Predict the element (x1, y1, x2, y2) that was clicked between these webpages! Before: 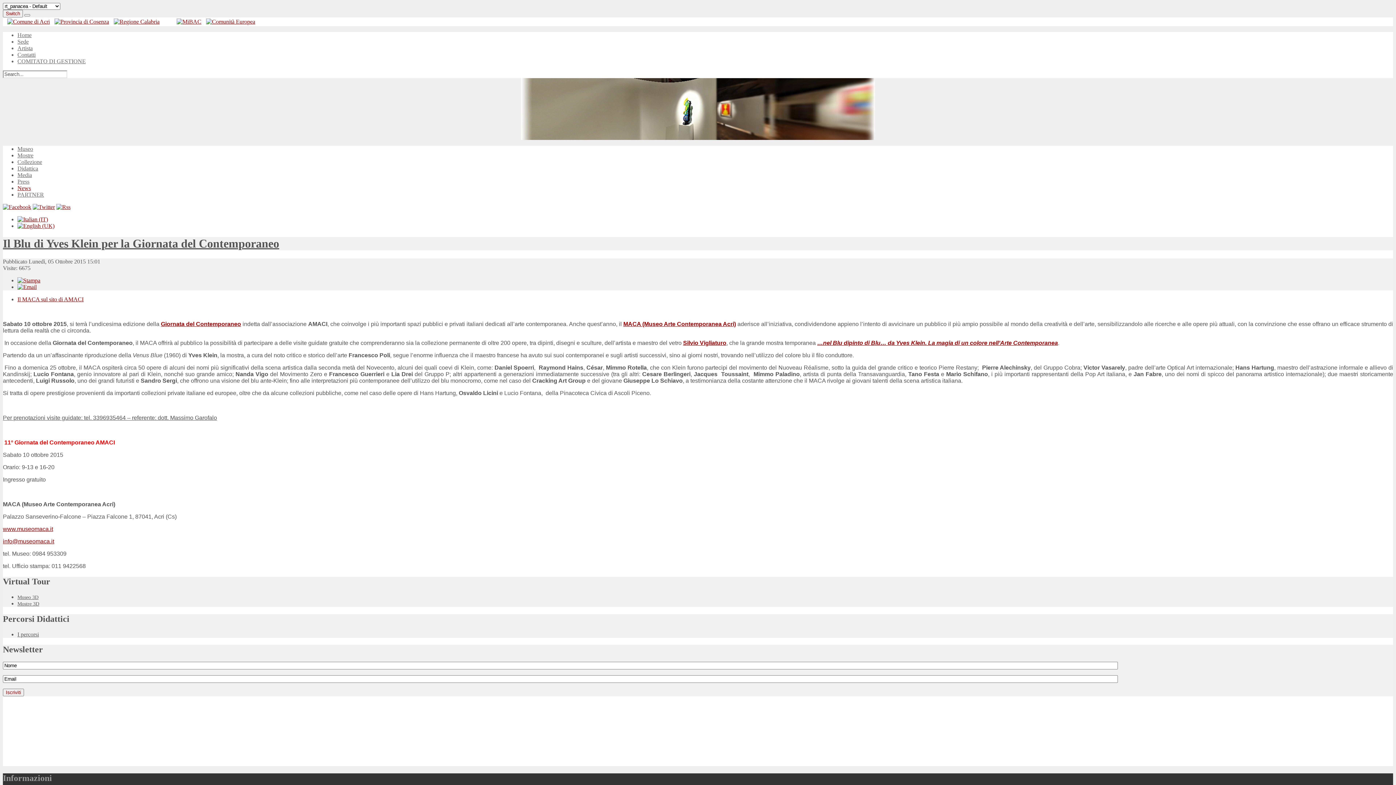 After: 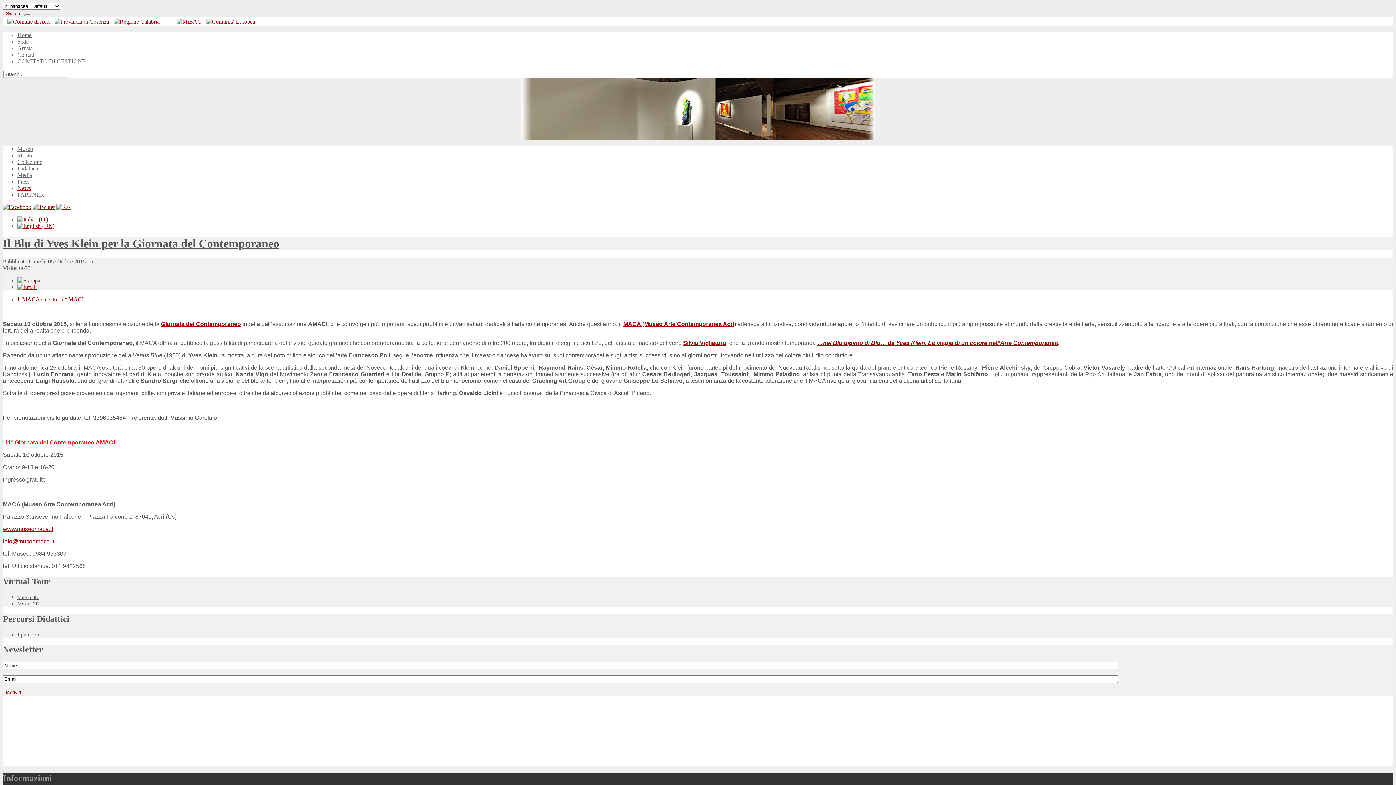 Action: bbox: (54, 18, 109, 24)